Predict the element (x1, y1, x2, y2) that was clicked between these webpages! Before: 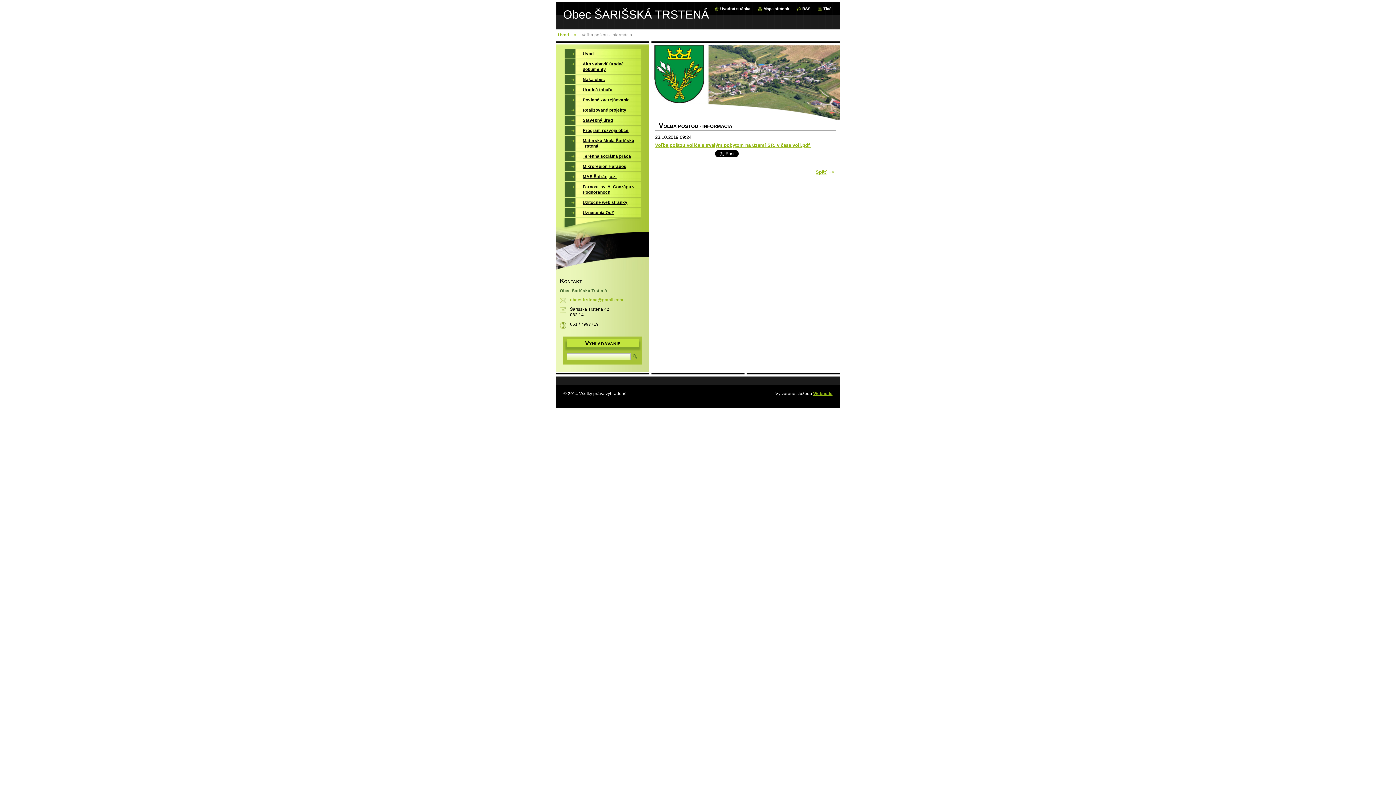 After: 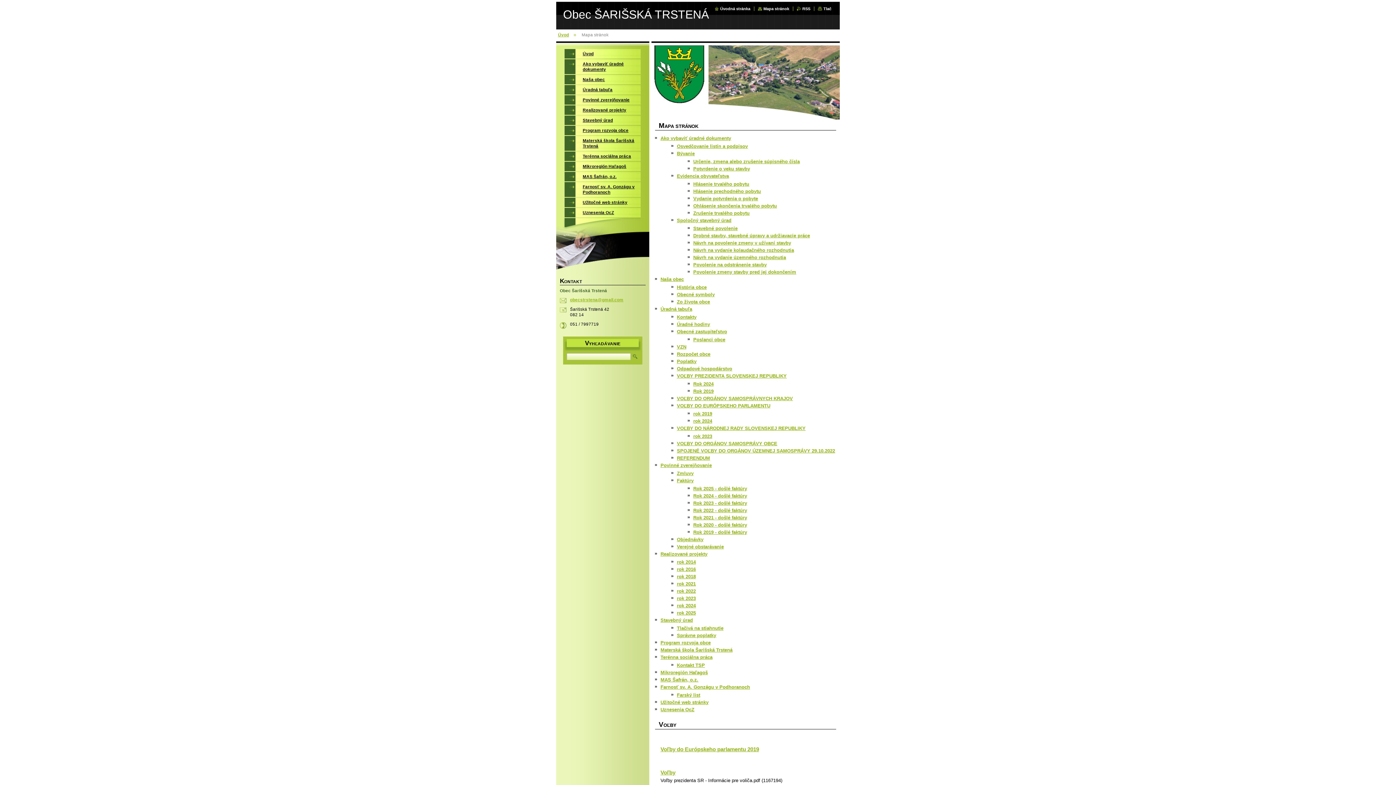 Action: bbox: (758, 6, 789, 10) label: Mapa stránok